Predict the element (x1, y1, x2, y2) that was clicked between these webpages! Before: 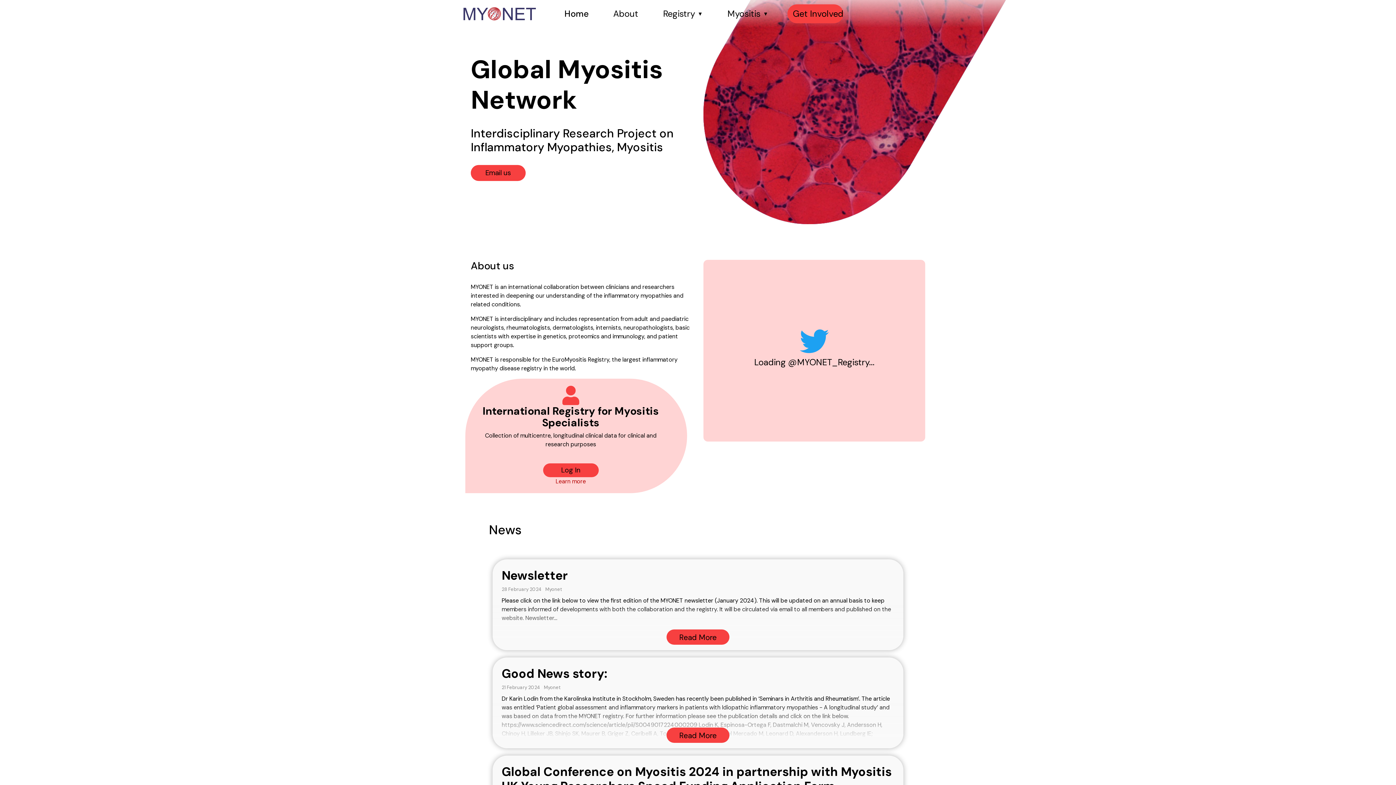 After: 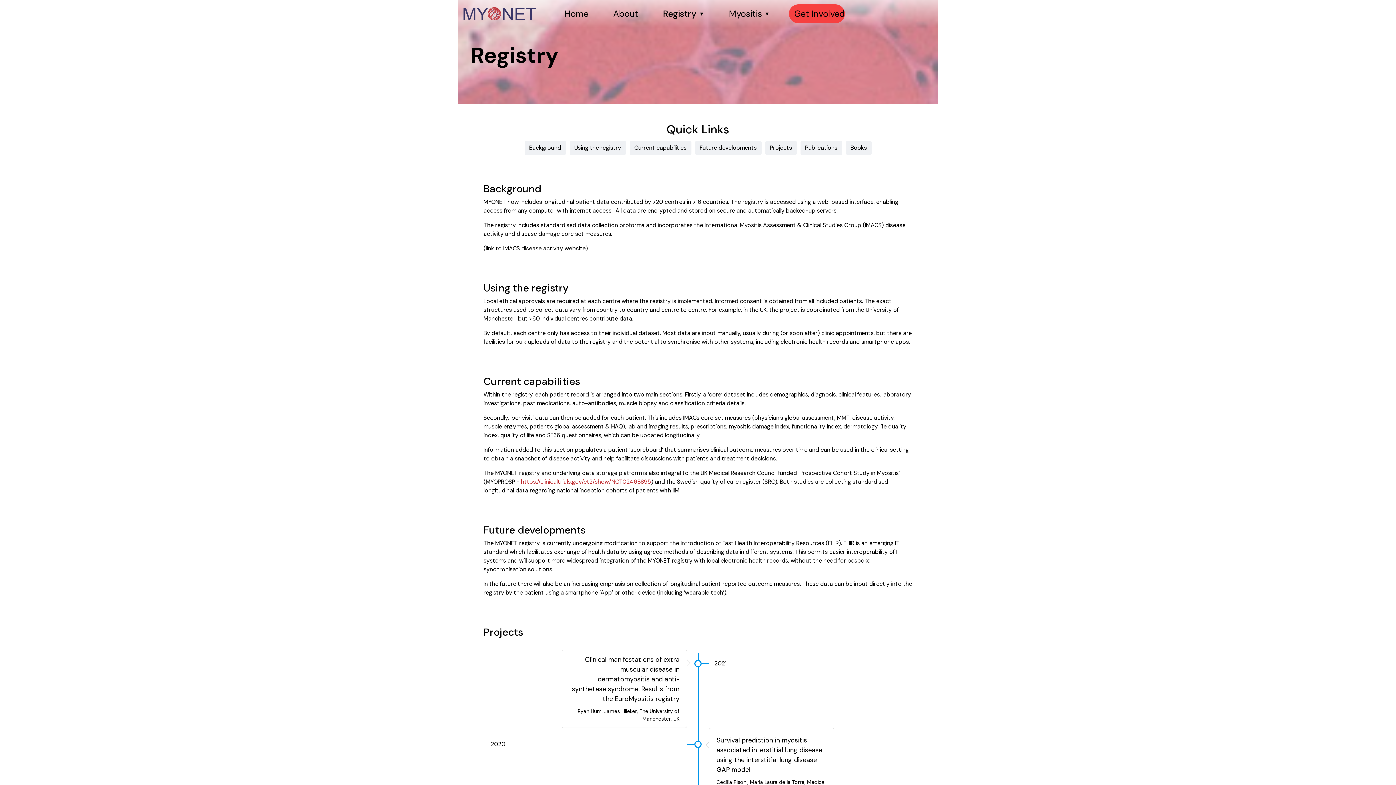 Action: label: Registry bbox: (657, 0, 708, 27)